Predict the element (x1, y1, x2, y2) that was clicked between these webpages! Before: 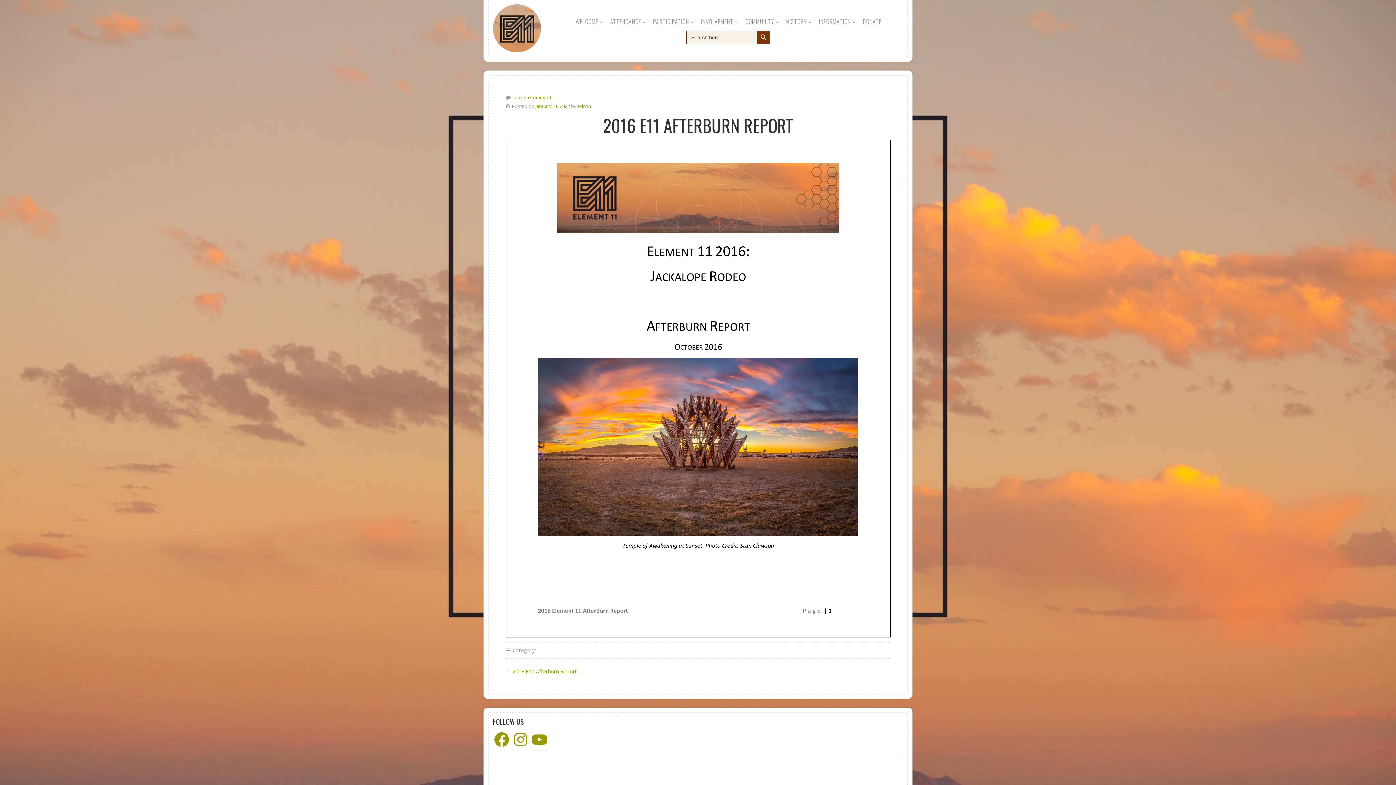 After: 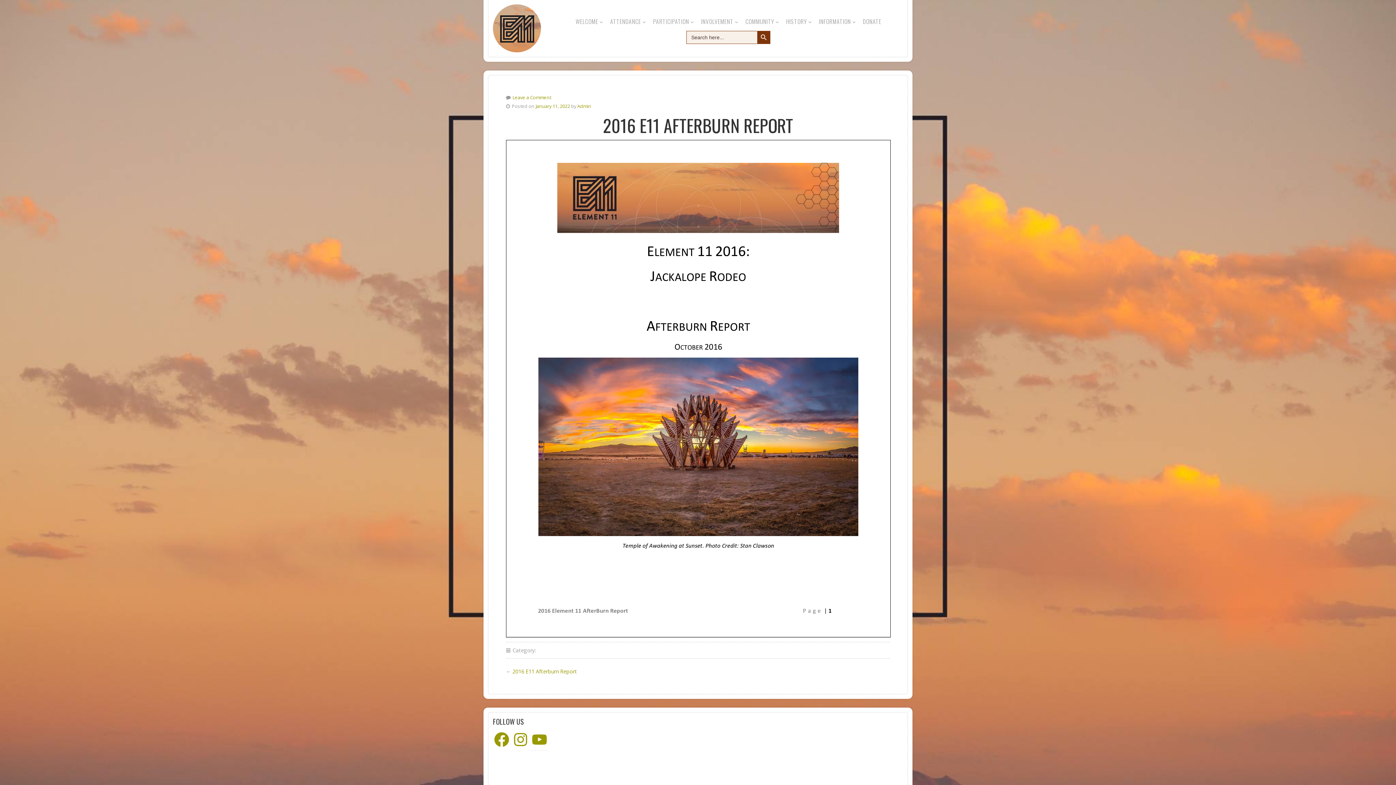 Action: label: 2016 E11 Afterburn Report bbox: (512, 668, 577, 675)